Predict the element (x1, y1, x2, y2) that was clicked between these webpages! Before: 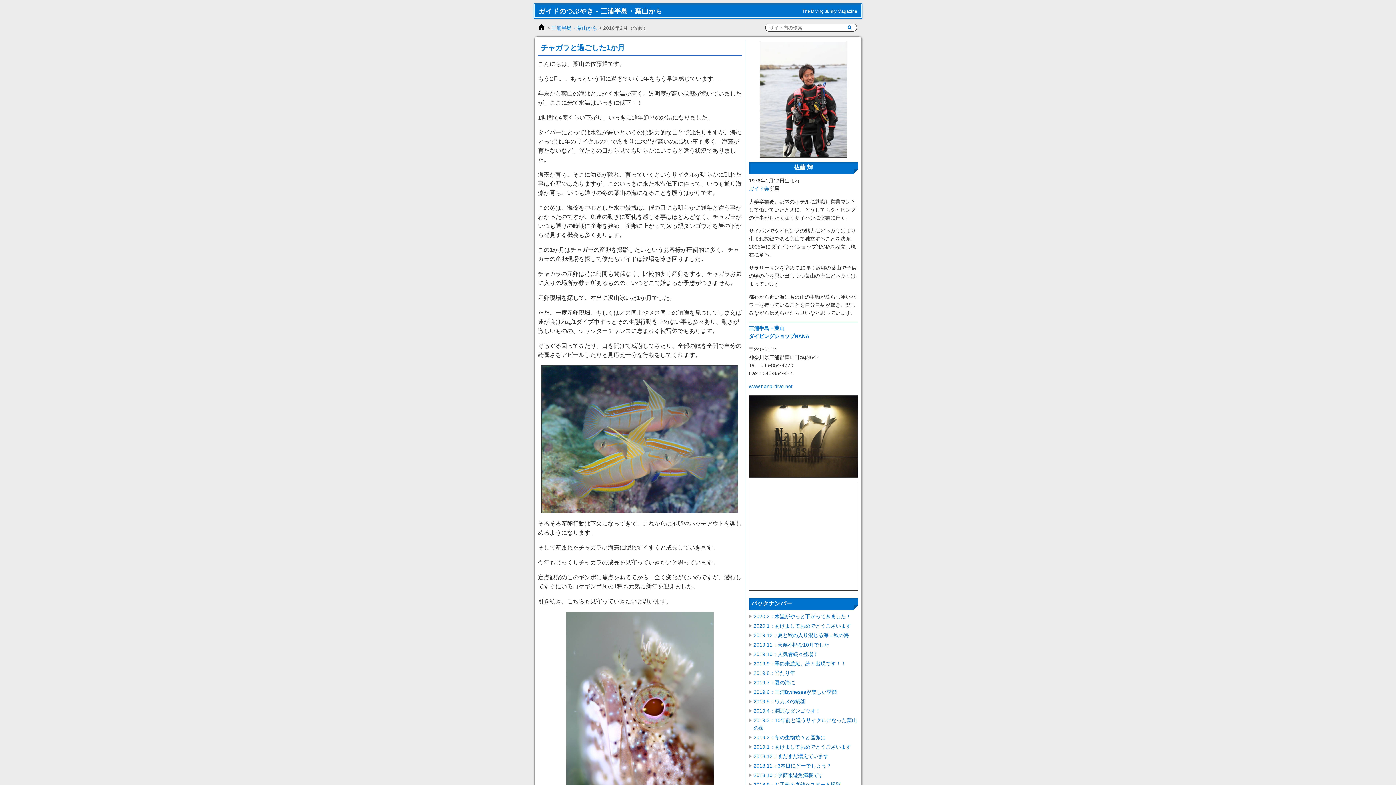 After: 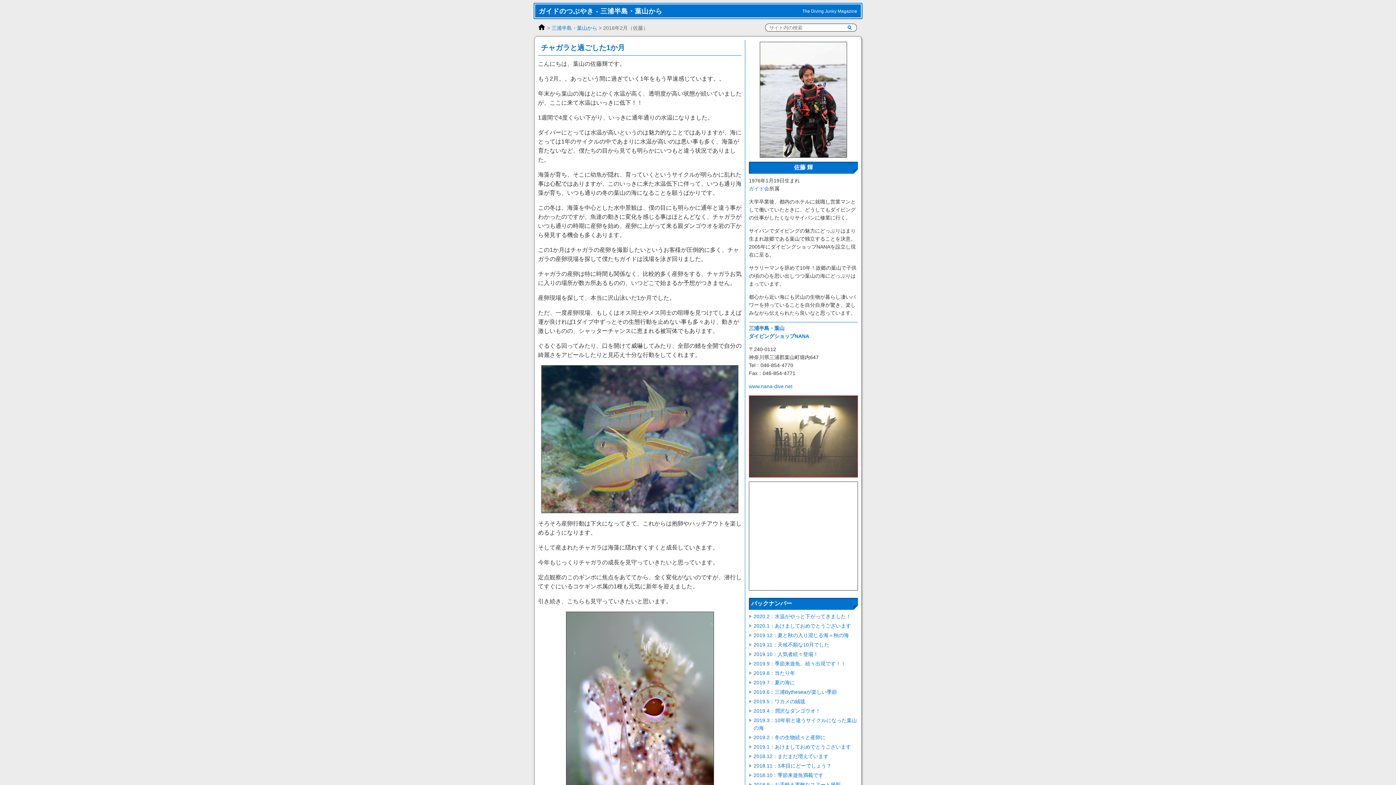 Action: bbox: (749, 473, 858, 478)